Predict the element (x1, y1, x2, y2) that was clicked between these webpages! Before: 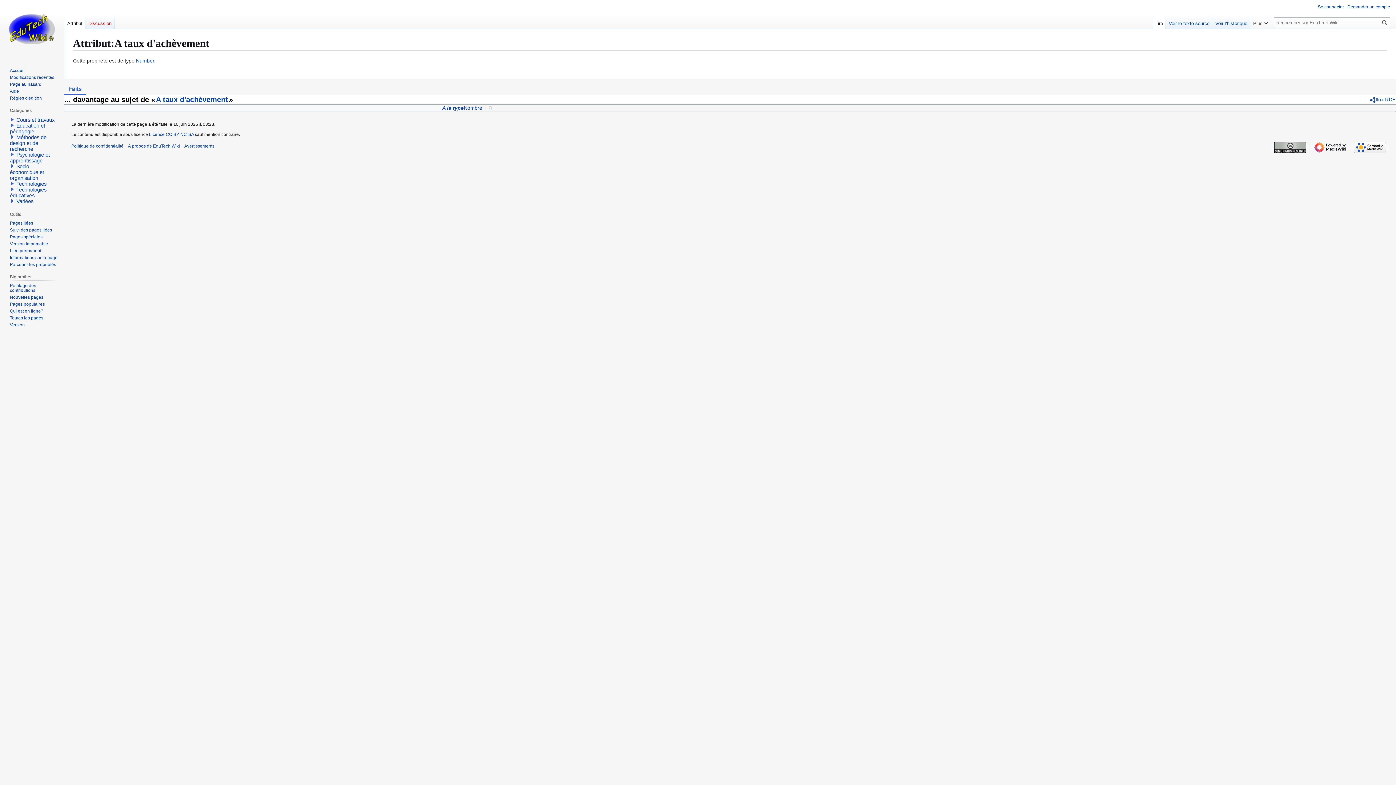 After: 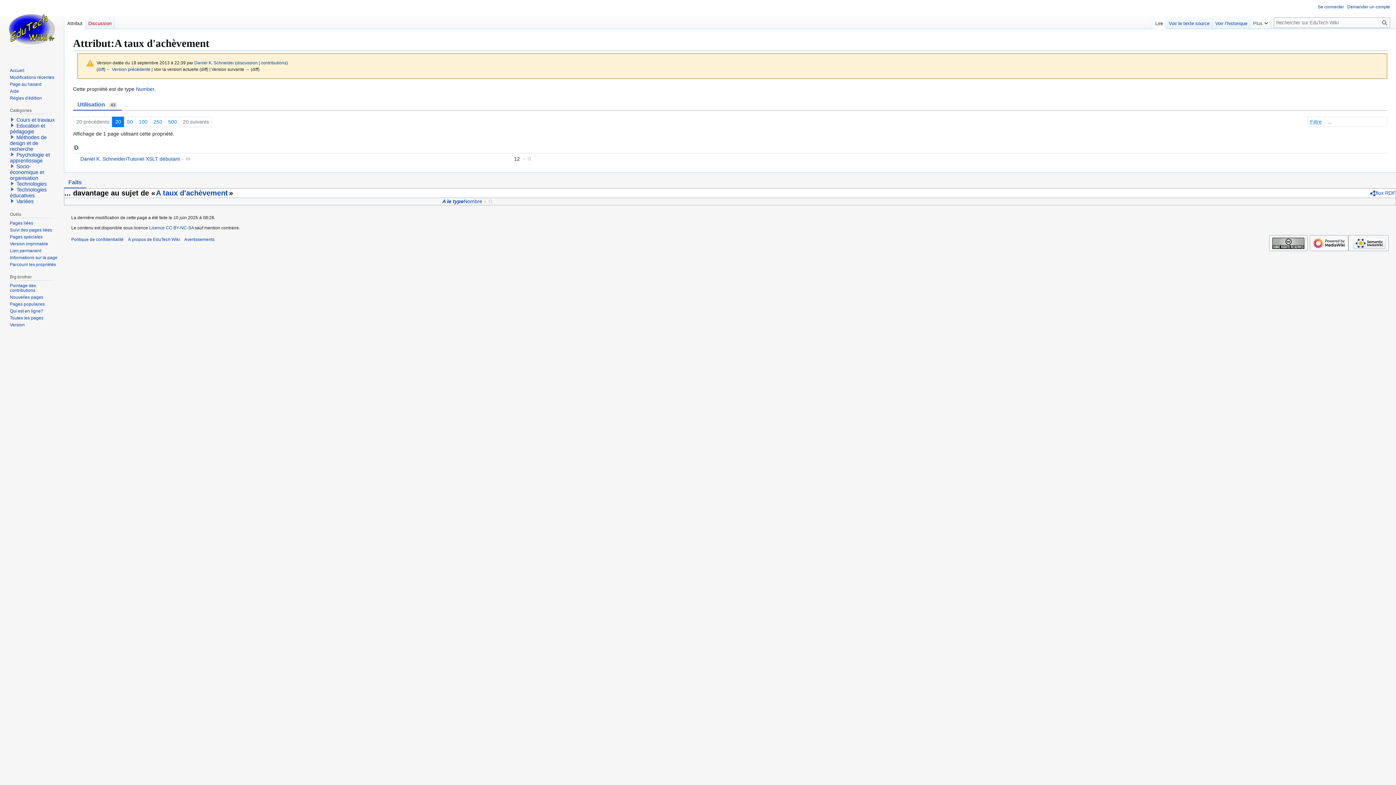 Action: bbox: (9, 248, 41, 253) label: Lien permanent